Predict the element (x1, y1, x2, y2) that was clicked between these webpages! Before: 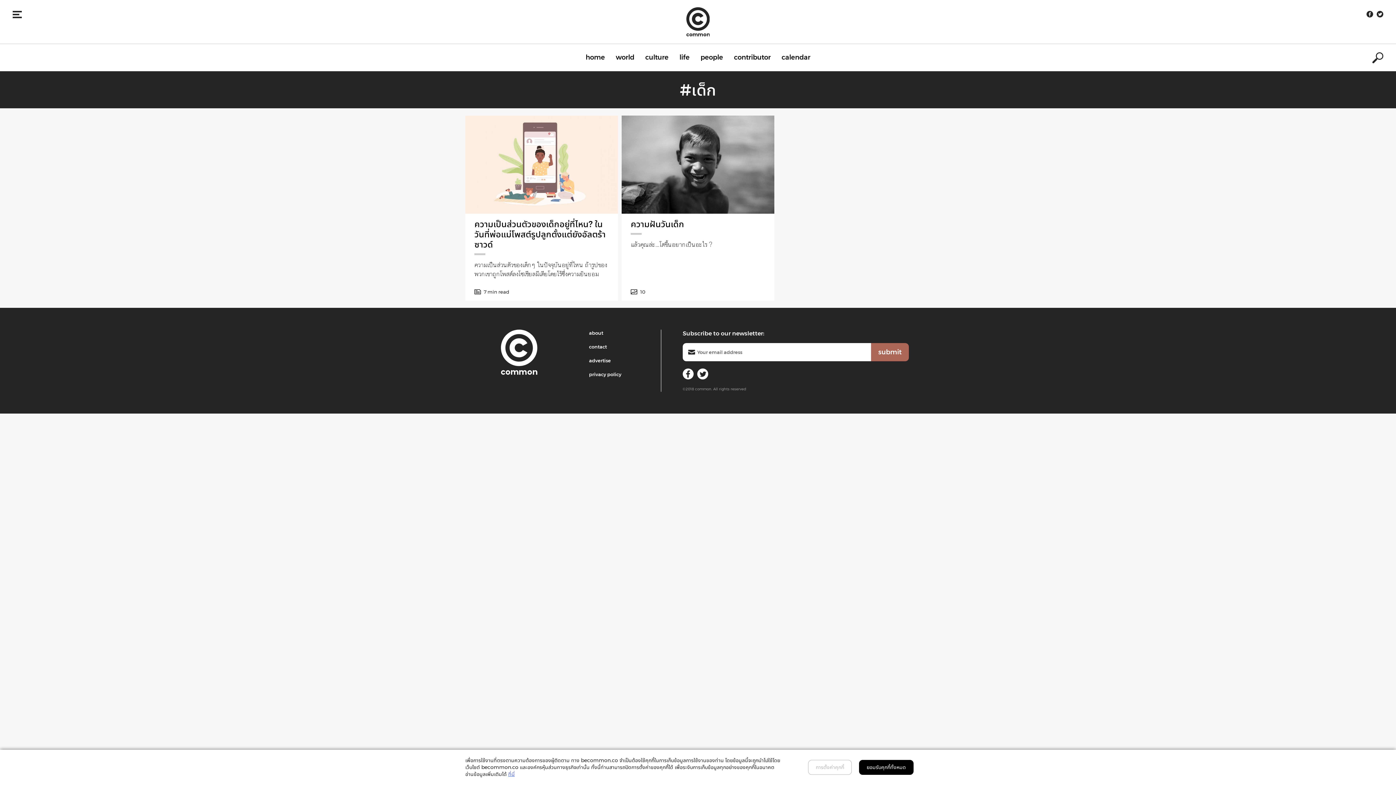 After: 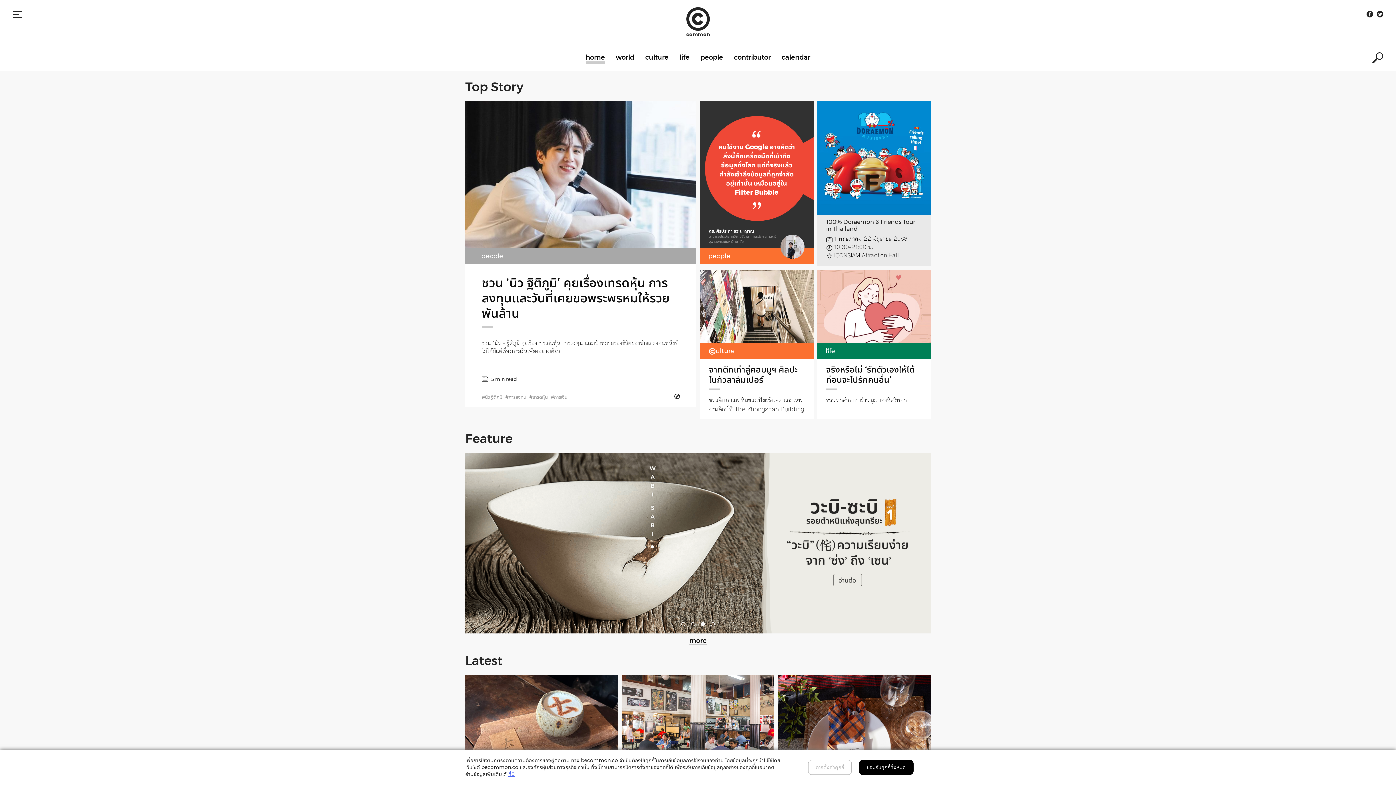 Action: bbox: (686, 17, 709, 25)